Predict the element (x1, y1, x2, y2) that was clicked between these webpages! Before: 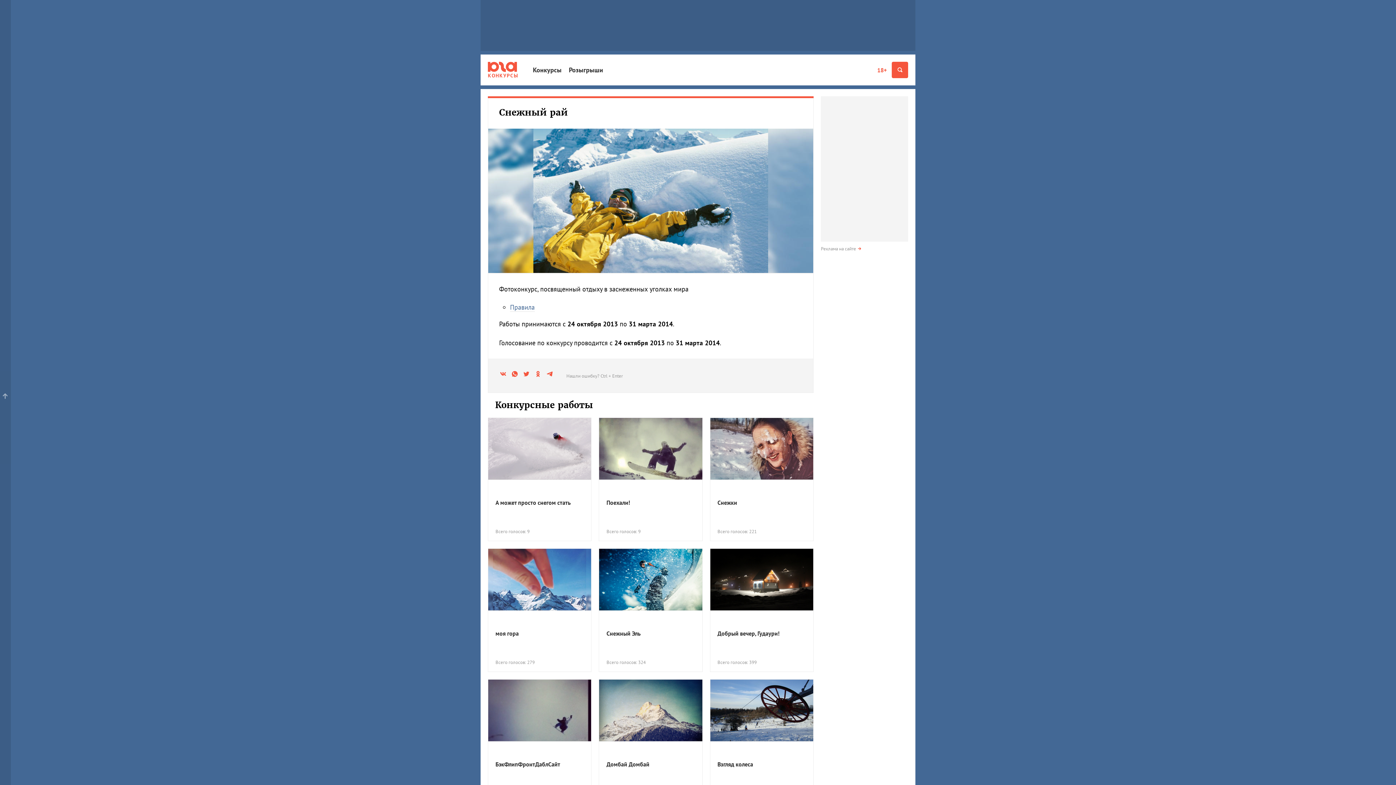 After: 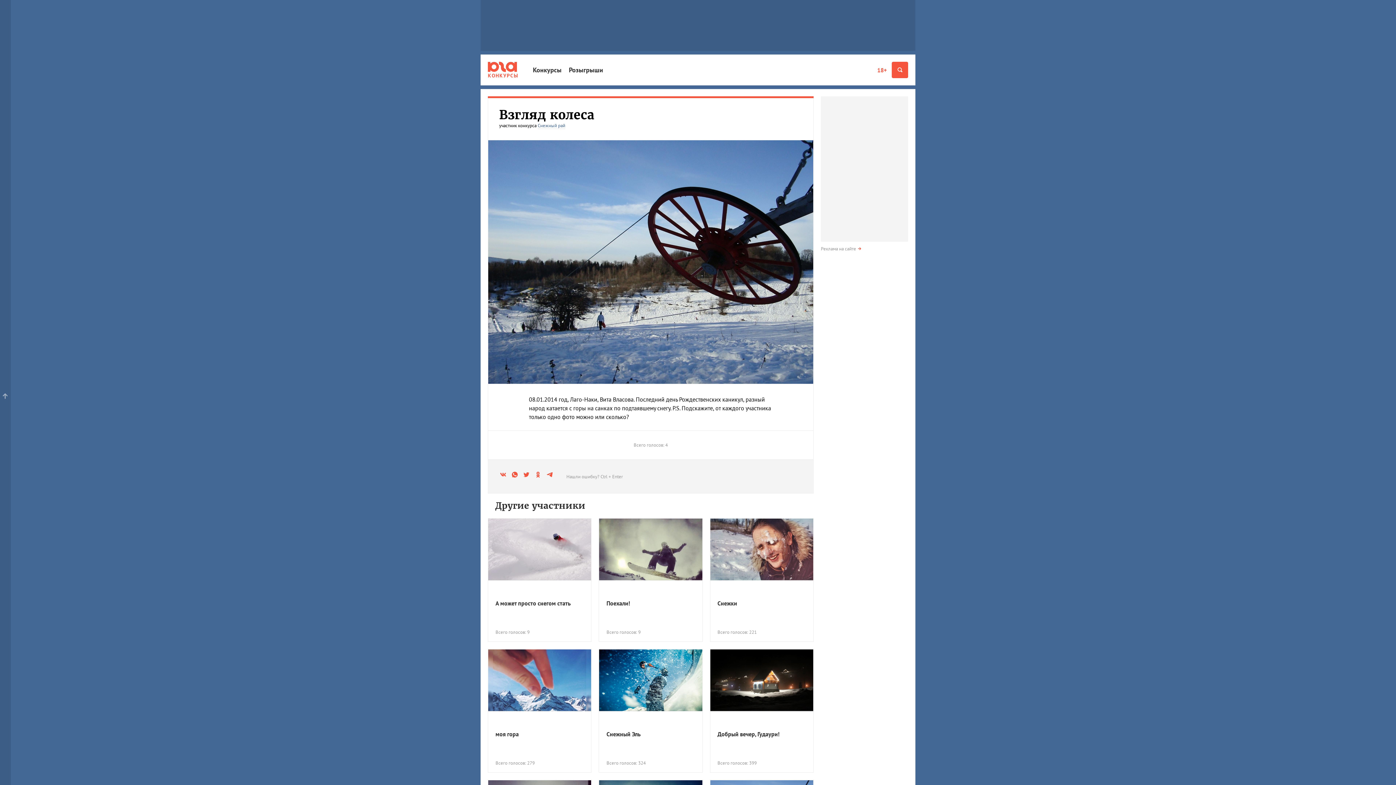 Action: bbox: (710, 680, 813, 741)